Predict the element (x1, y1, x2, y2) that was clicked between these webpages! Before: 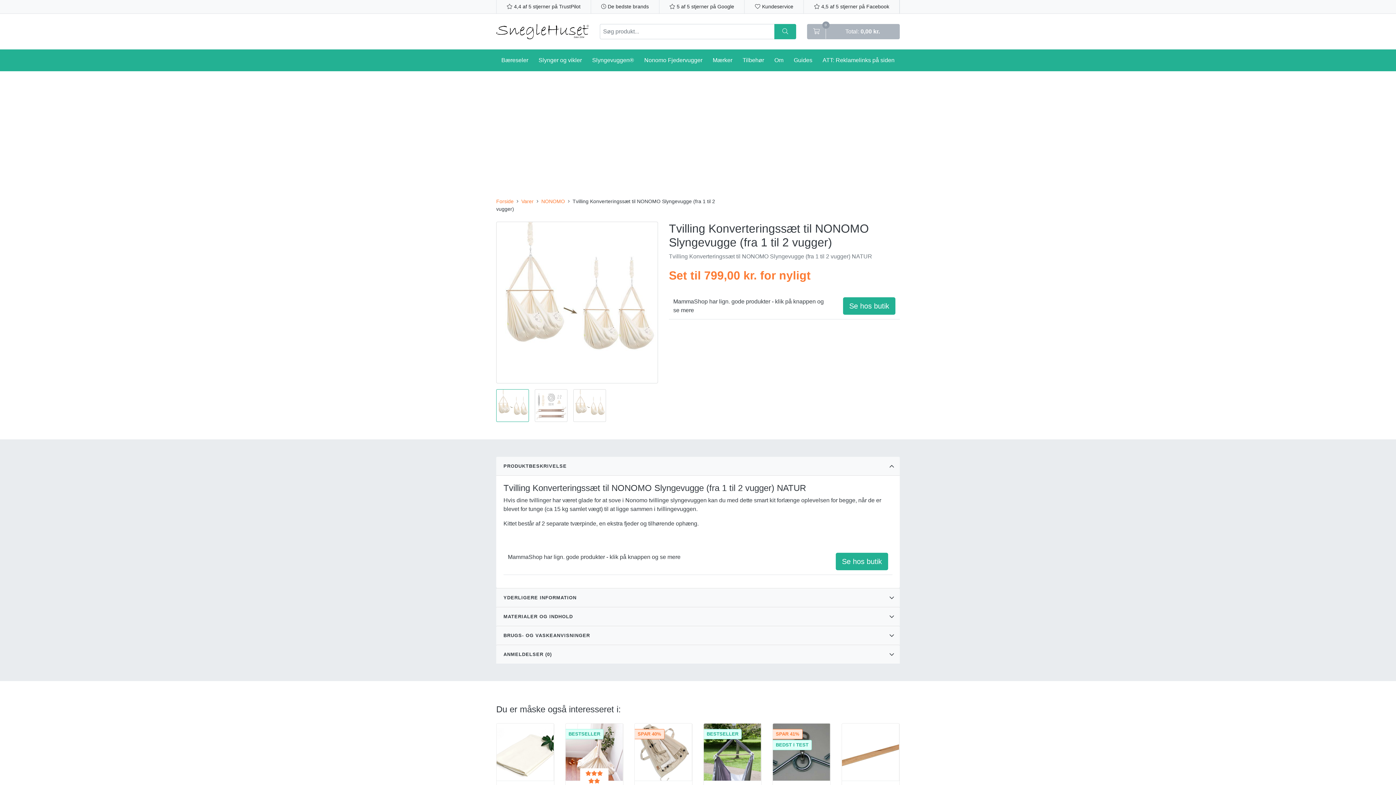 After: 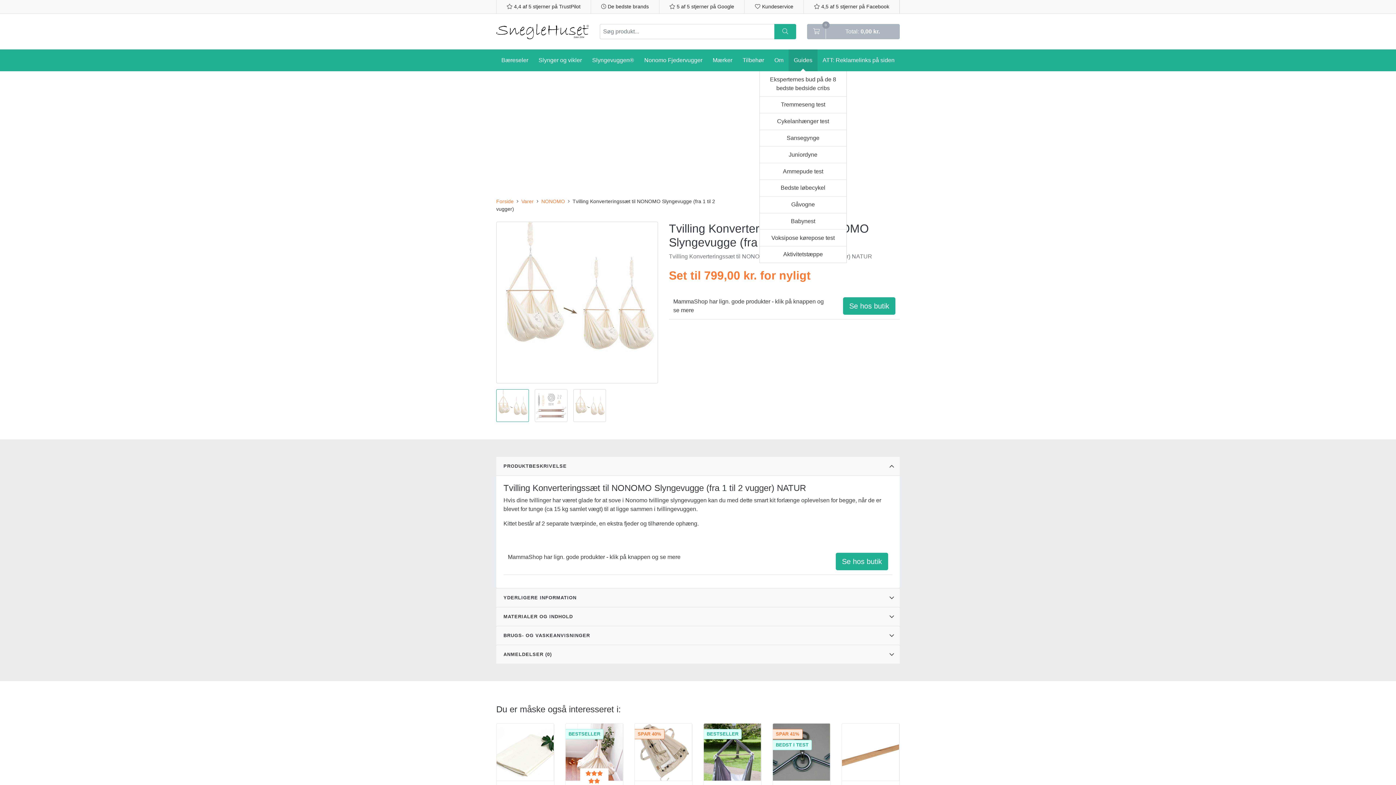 Action: bbox: (788, 49, 817, 71) label: Guides